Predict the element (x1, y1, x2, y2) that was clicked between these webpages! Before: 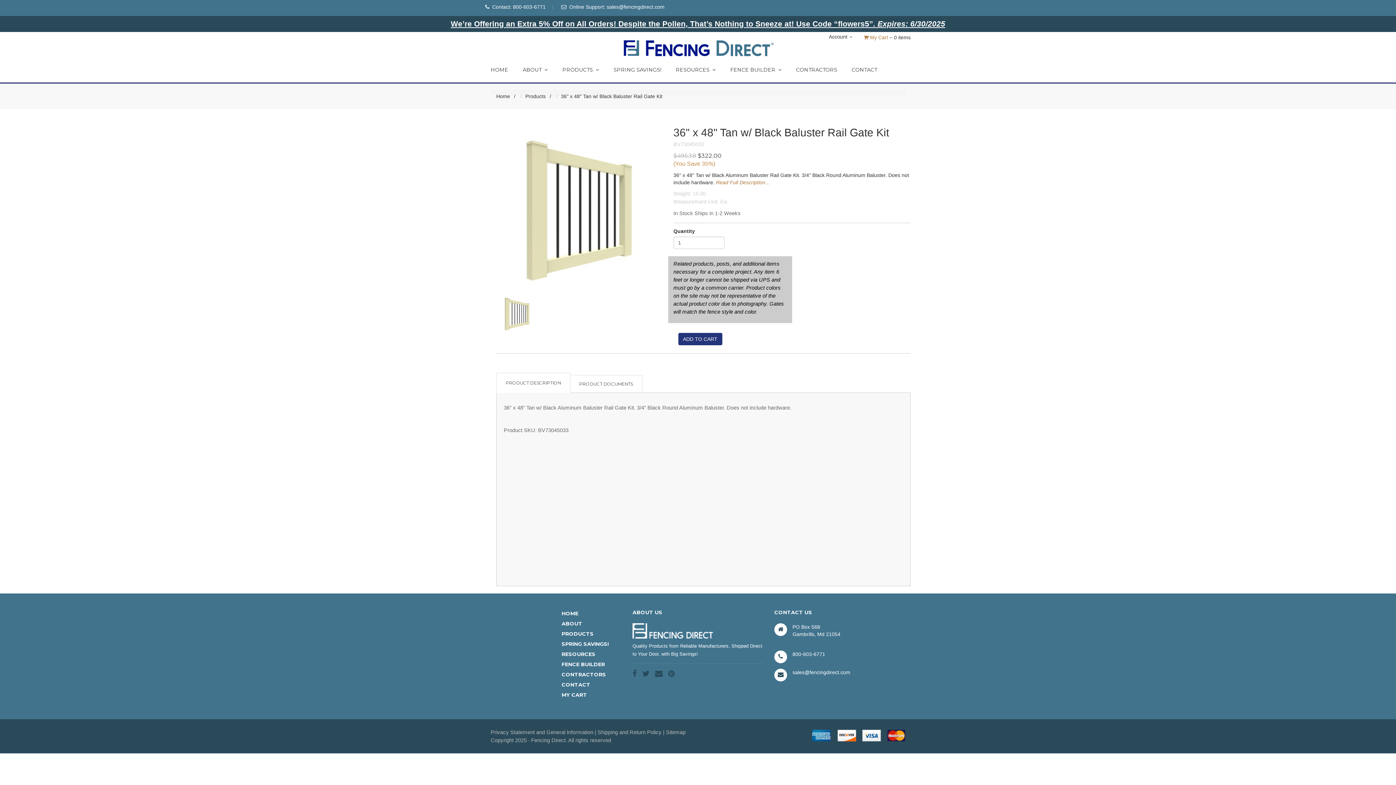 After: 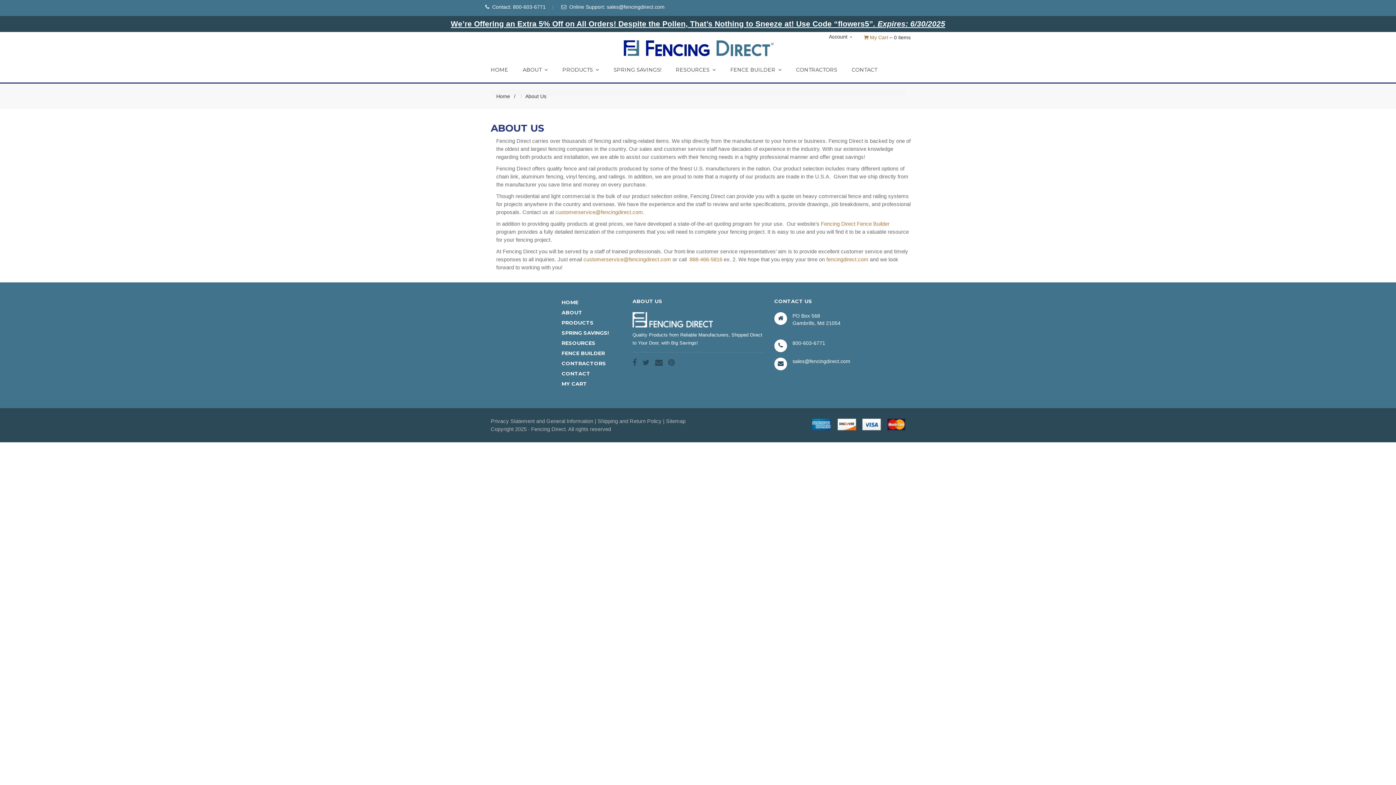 Action: label: ABOUT bbox: (561, 620, 582, 627)